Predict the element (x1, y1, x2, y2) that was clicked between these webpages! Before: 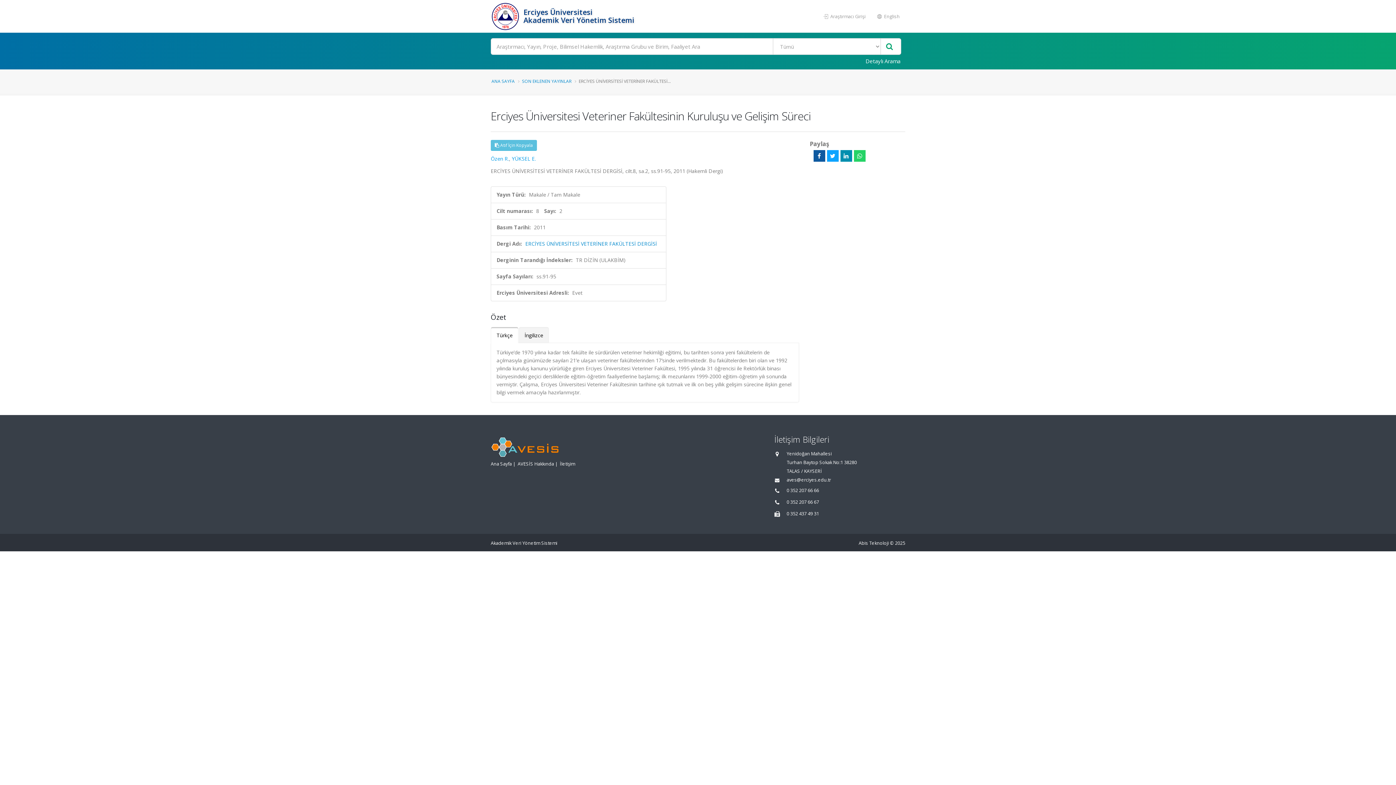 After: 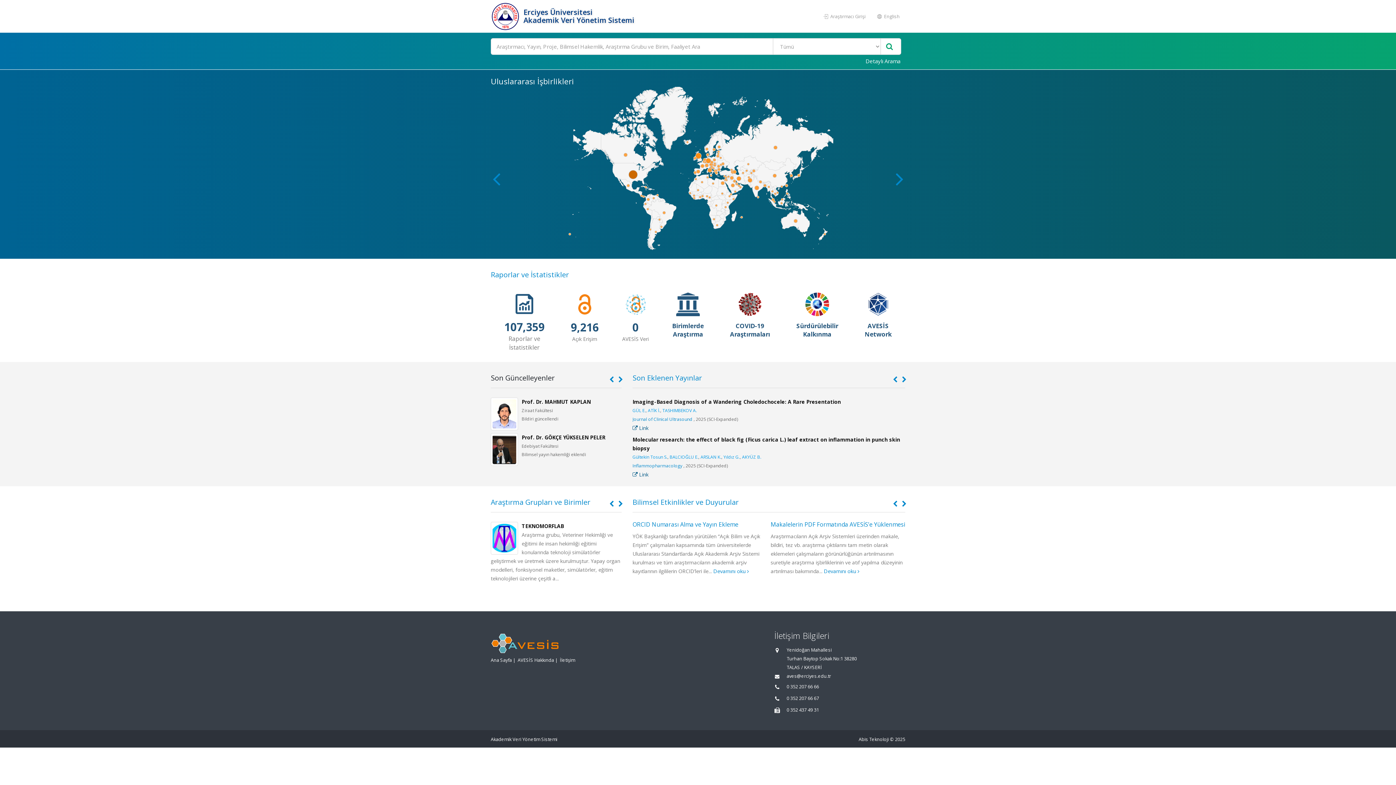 Action: bbox: (490, 0, 521, 32)